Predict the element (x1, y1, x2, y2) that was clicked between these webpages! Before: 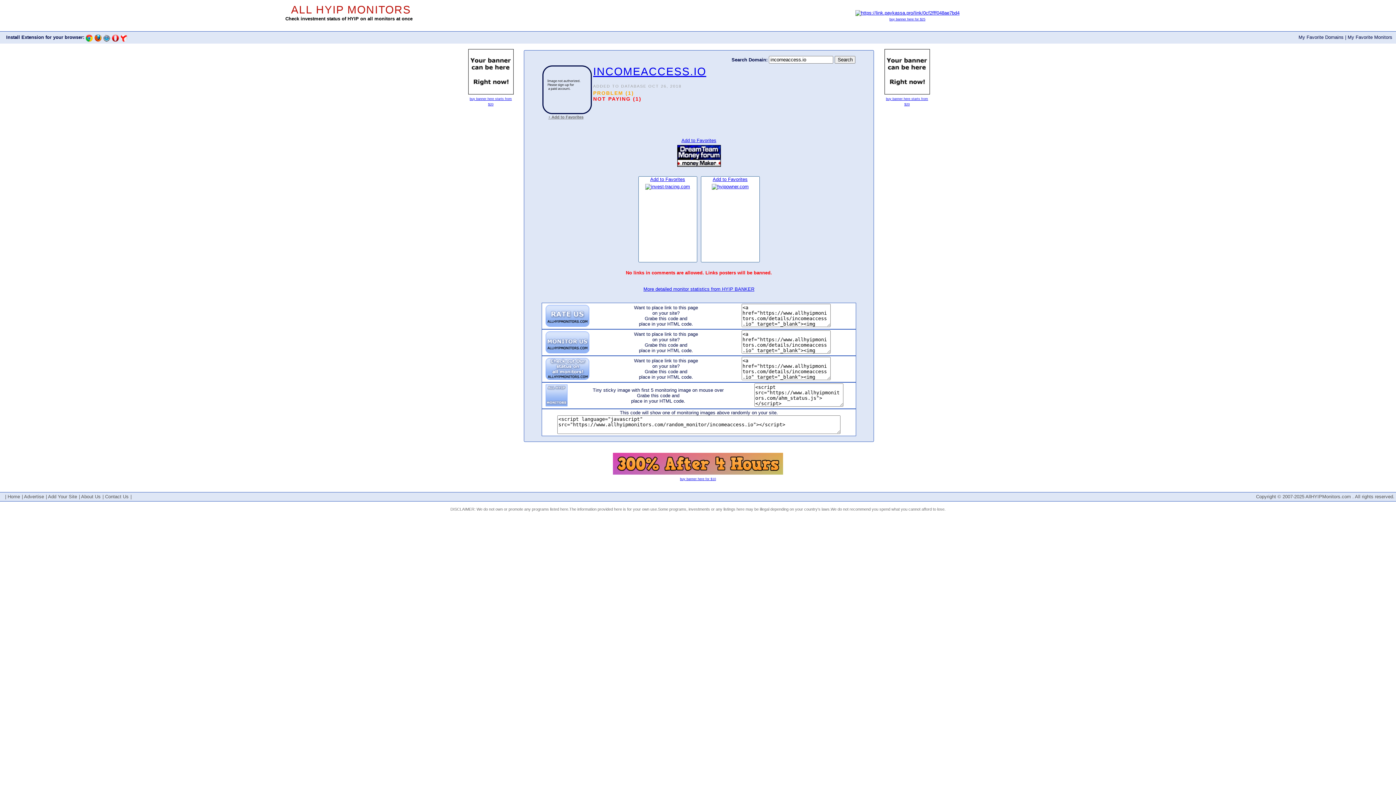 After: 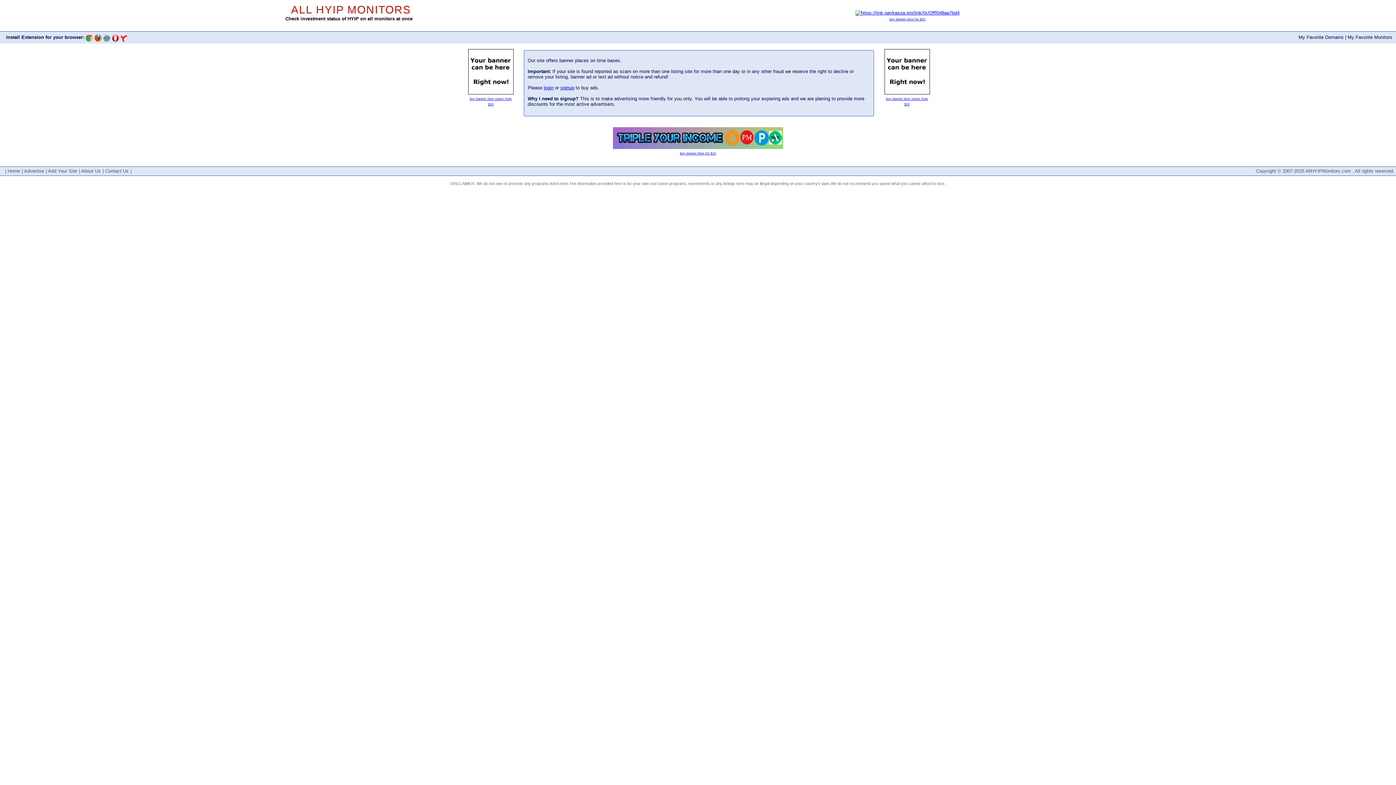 Action: bbox: (24, 494, 44, 499) label: Advertise